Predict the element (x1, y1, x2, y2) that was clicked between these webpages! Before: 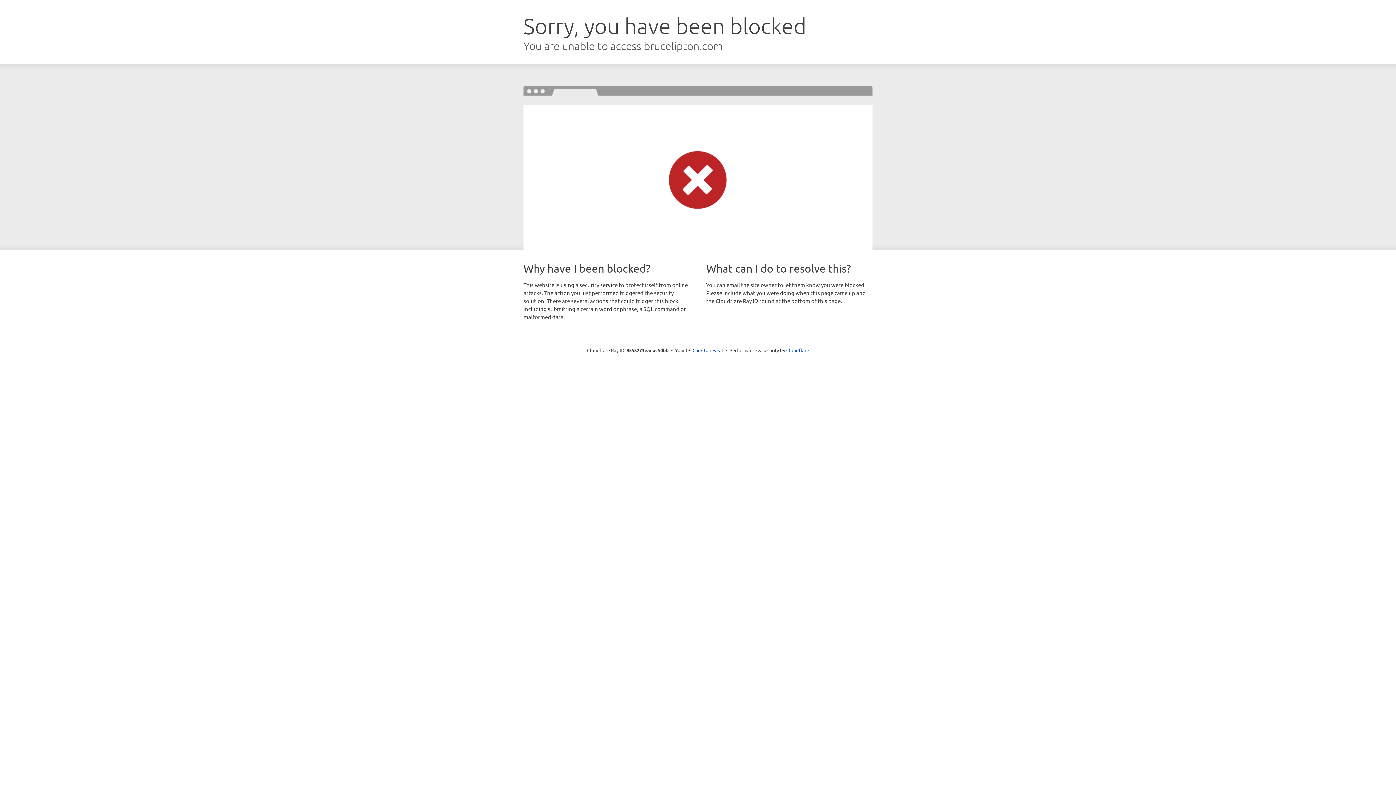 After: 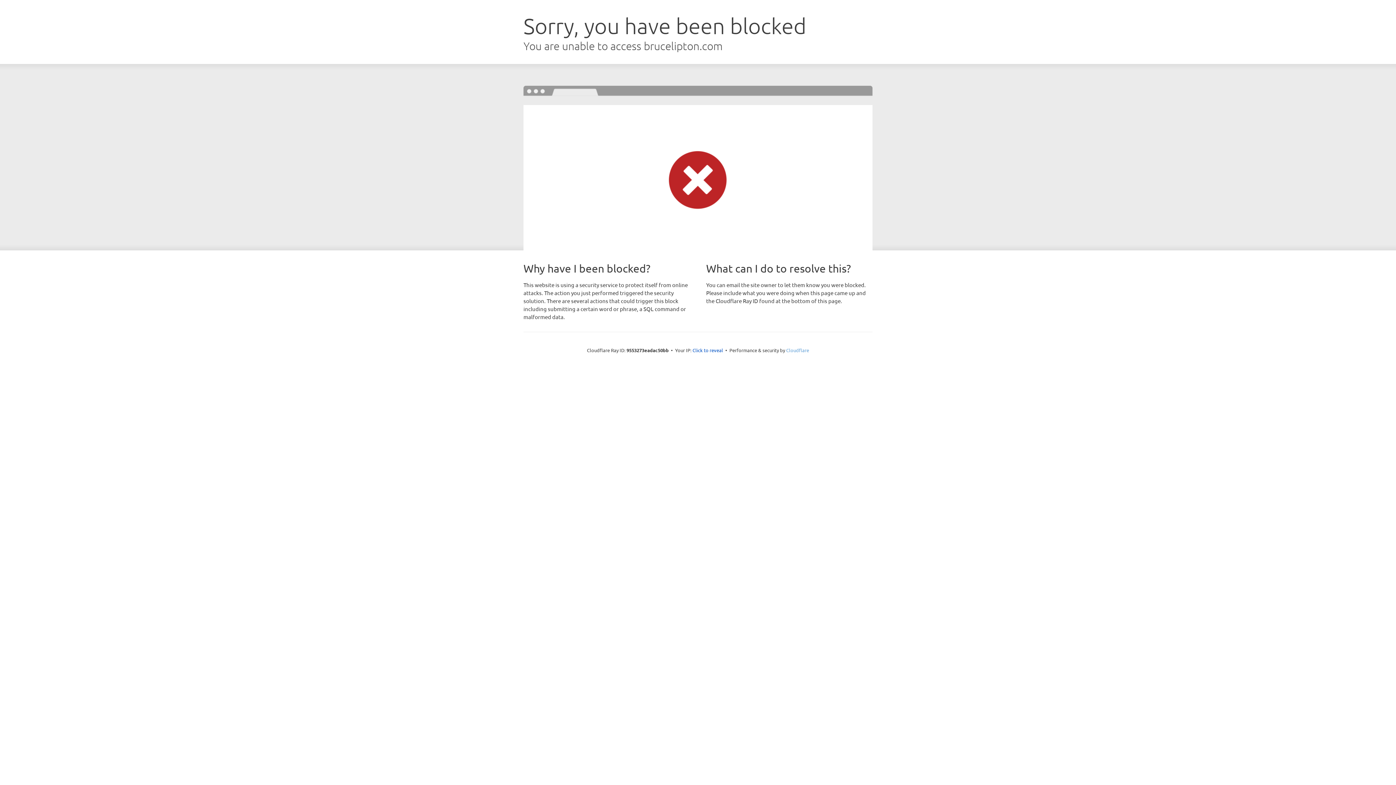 Action: label: Cloudflare bbox: (786, 347, 809, 353)